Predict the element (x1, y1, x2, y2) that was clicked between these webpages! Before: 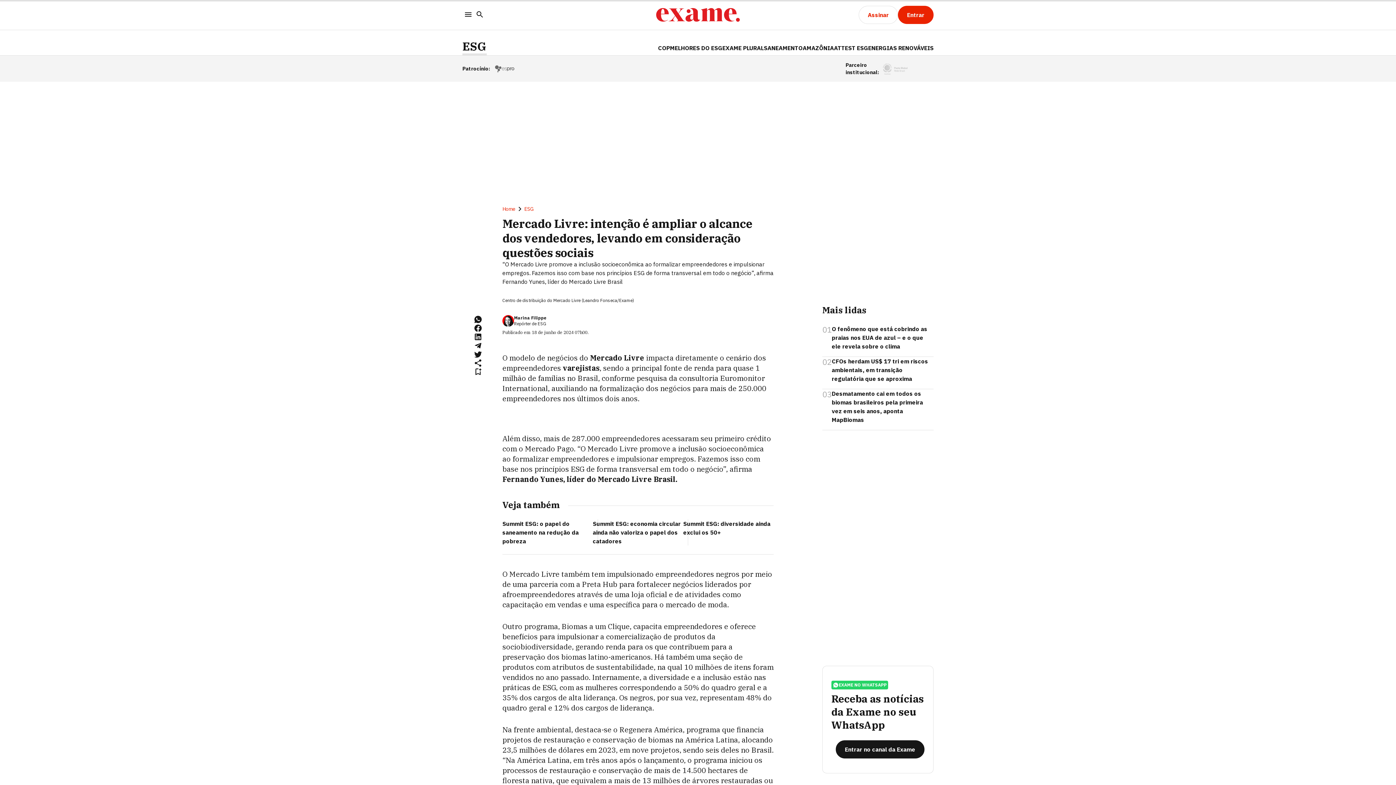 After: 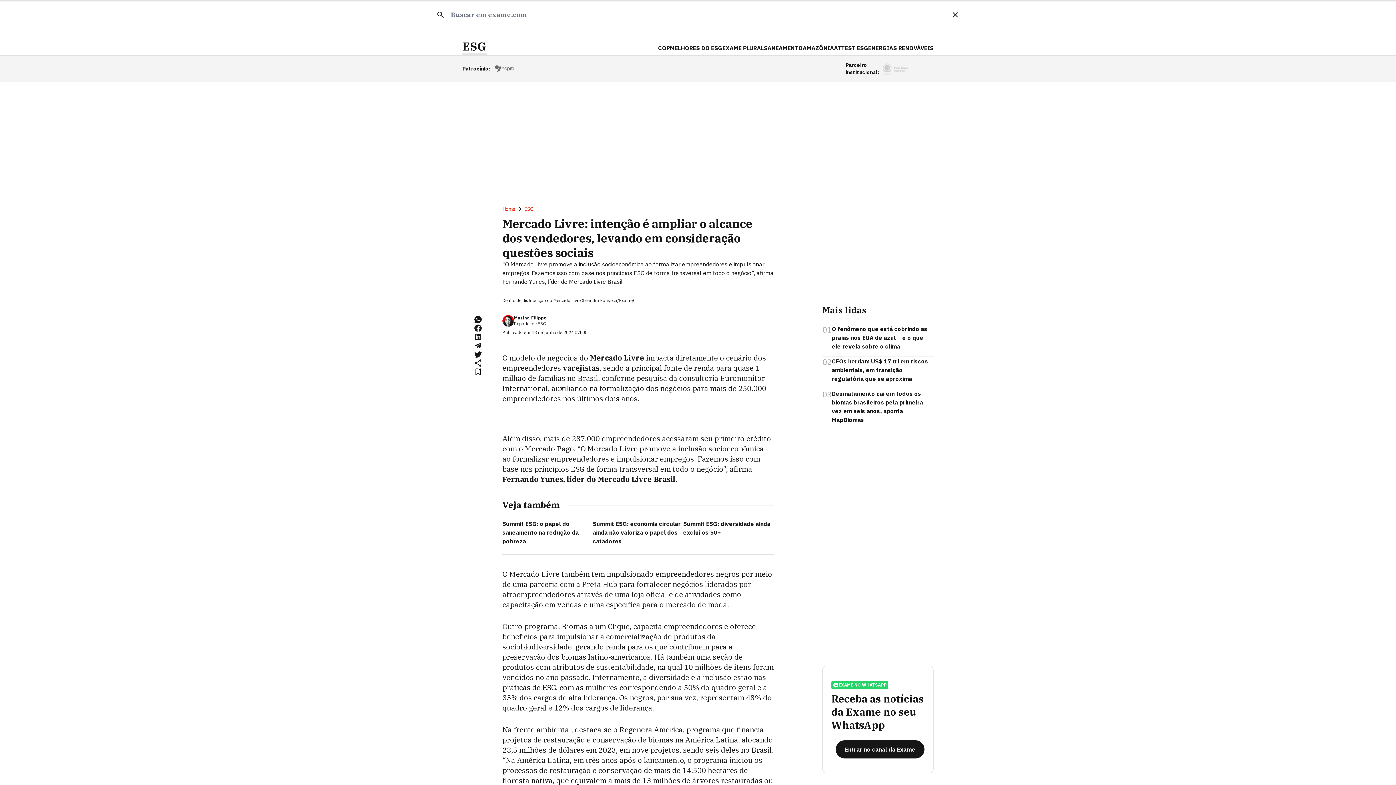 Action: bbox: (474, 8, 485, 21) label: Search